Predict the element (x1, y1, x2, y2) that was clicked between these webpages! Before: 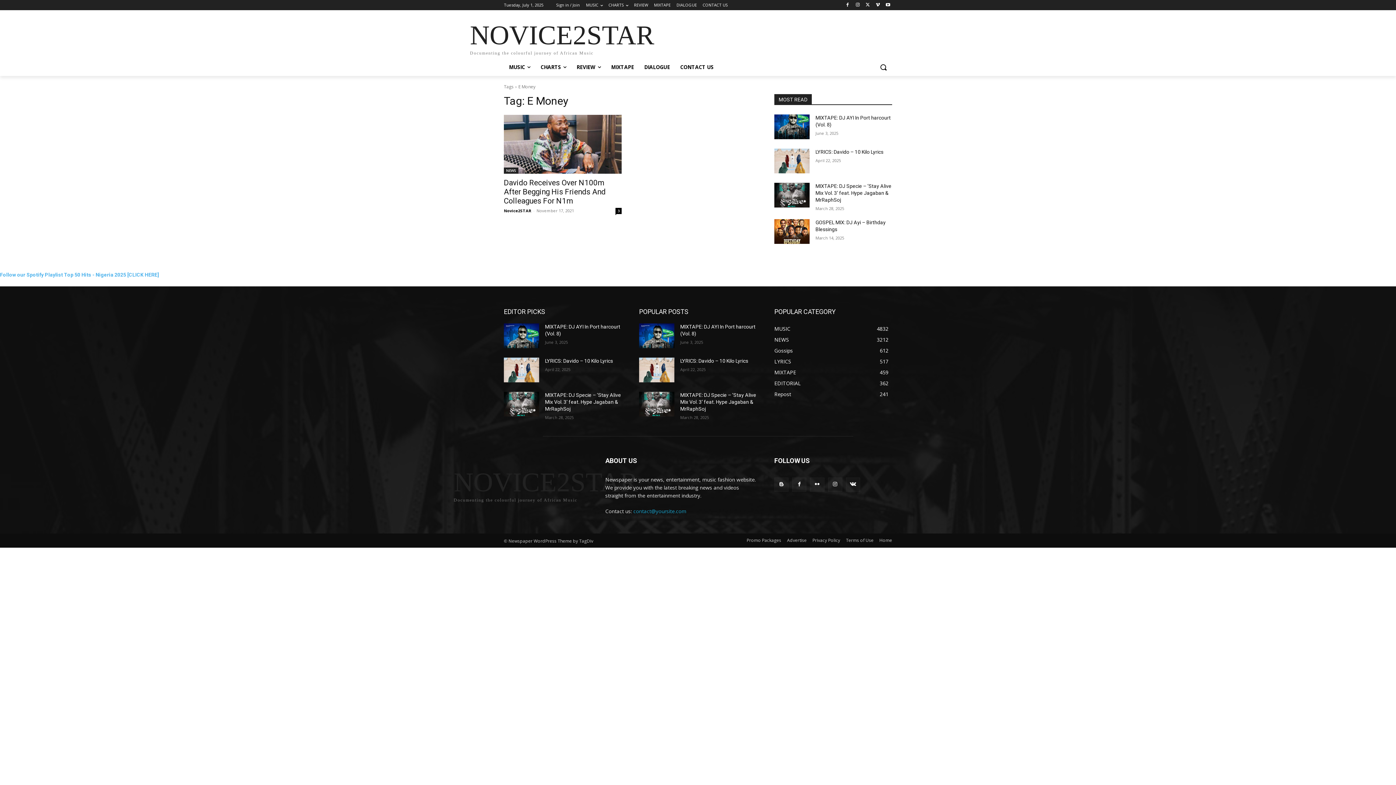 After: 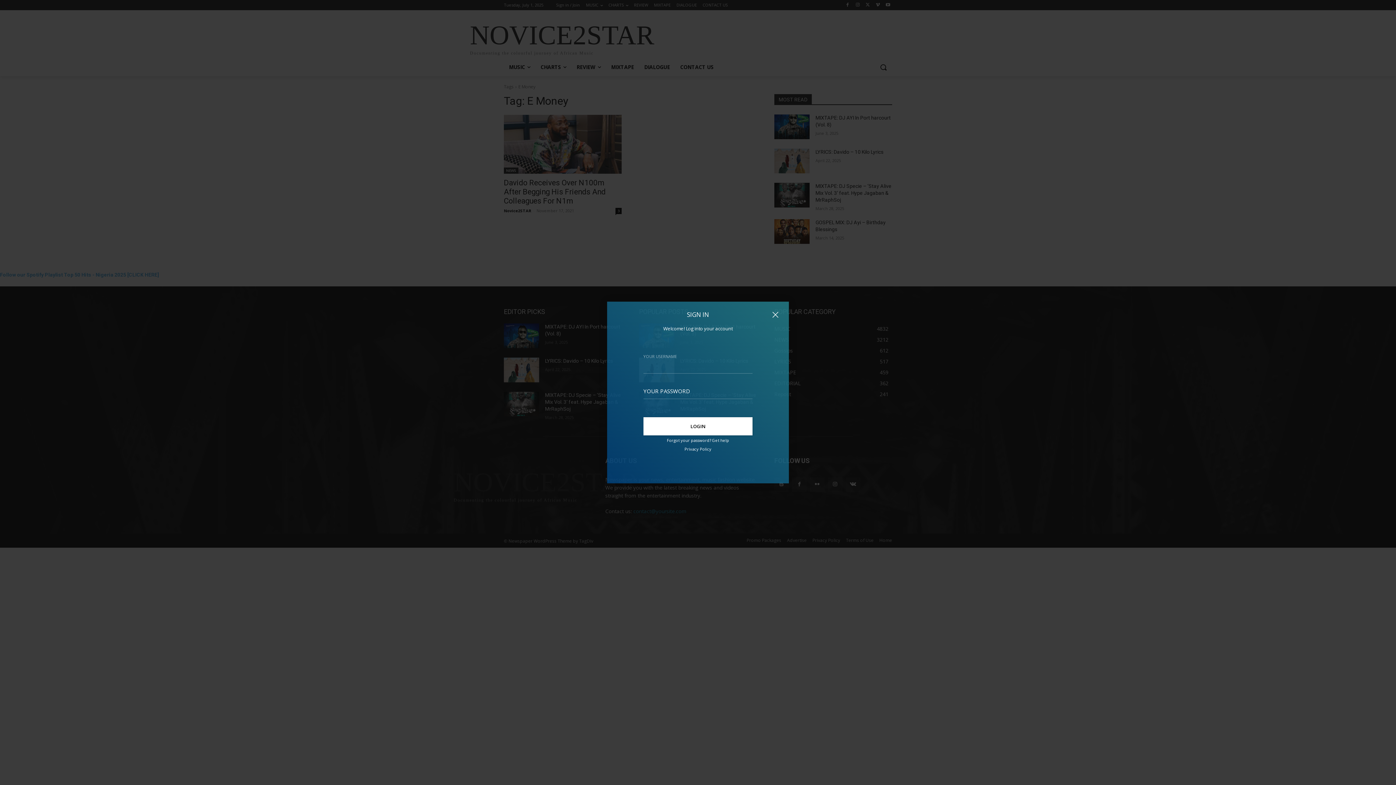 Action: bbox: (556, 0, 580, 10) label: Sign in / Join